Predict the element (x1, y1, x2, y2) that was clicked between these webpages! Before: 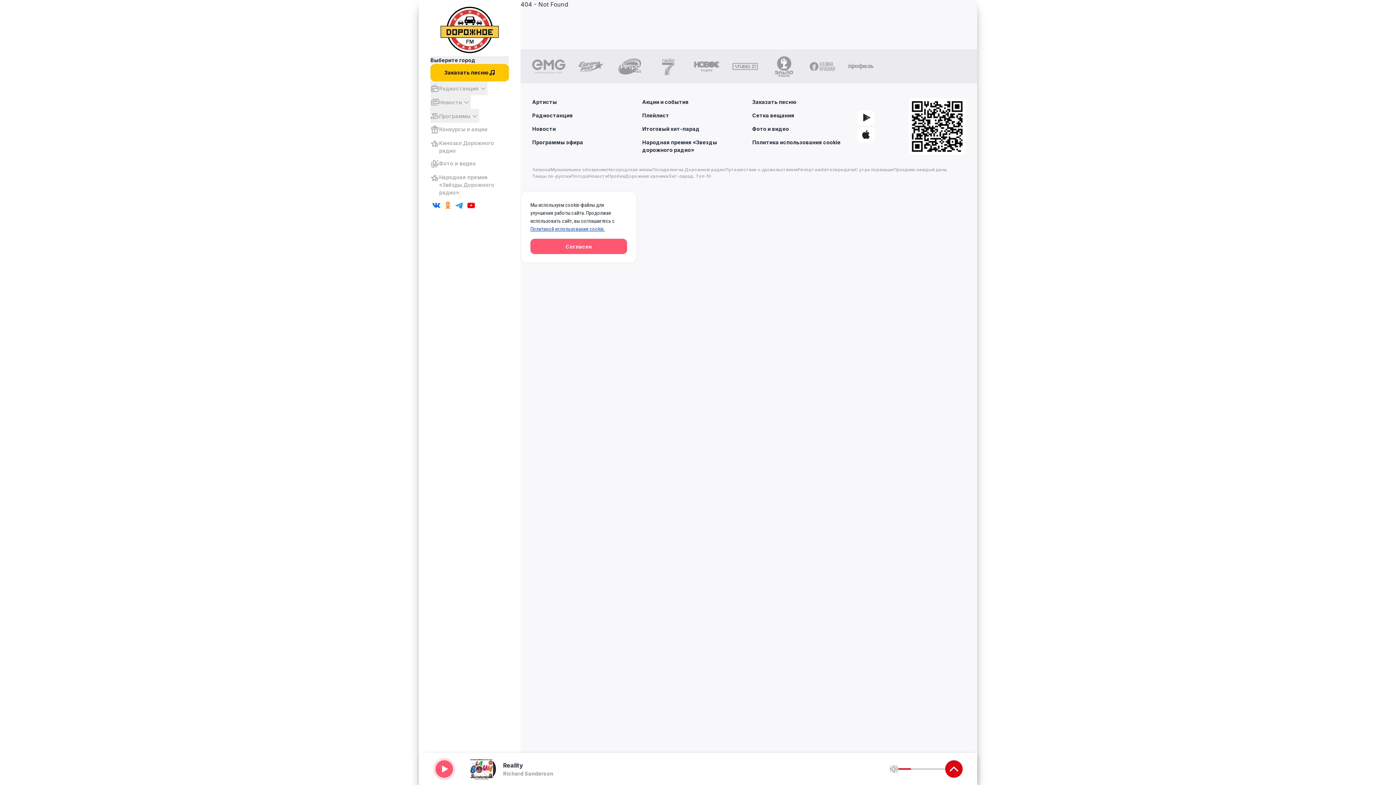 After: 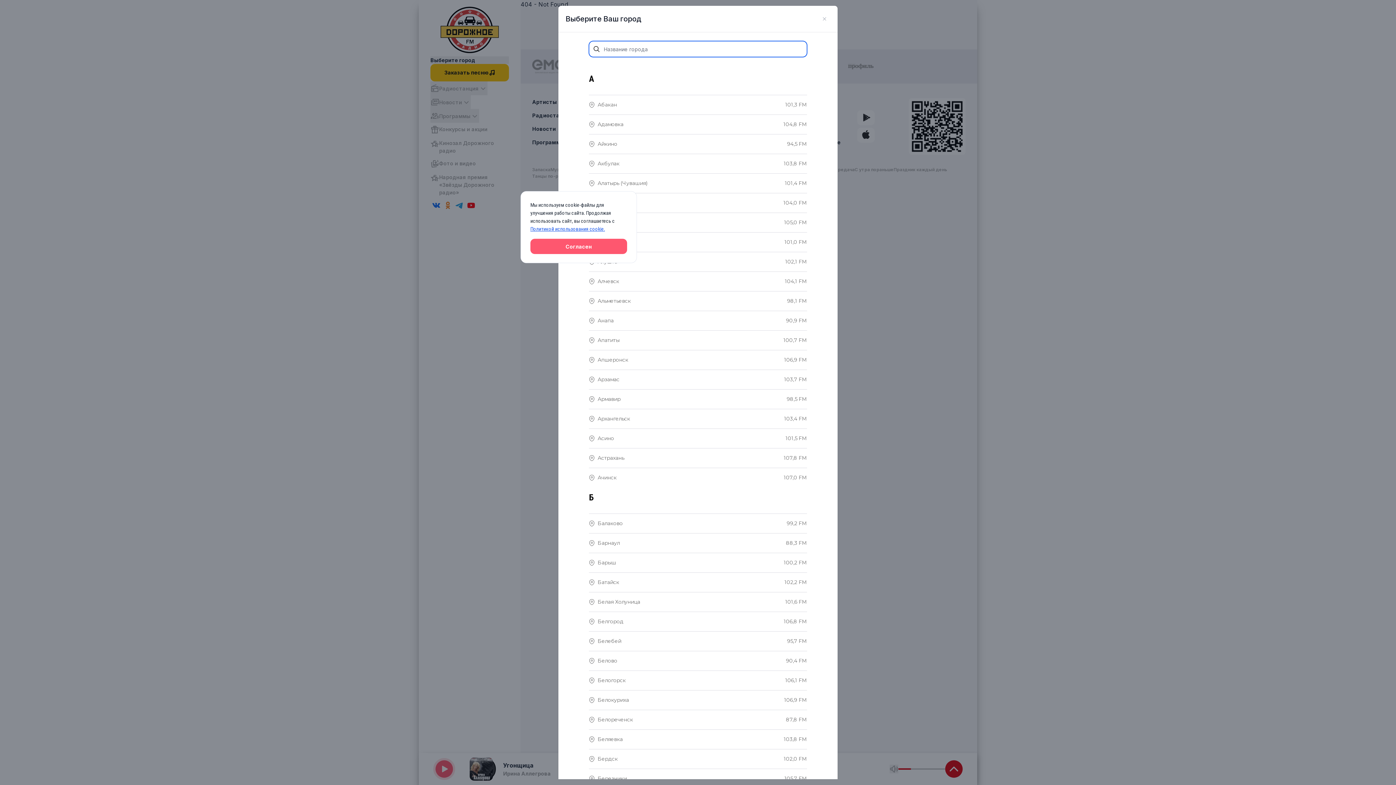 Action: label: Выберите город bbox: (430, 56, 509, 64)